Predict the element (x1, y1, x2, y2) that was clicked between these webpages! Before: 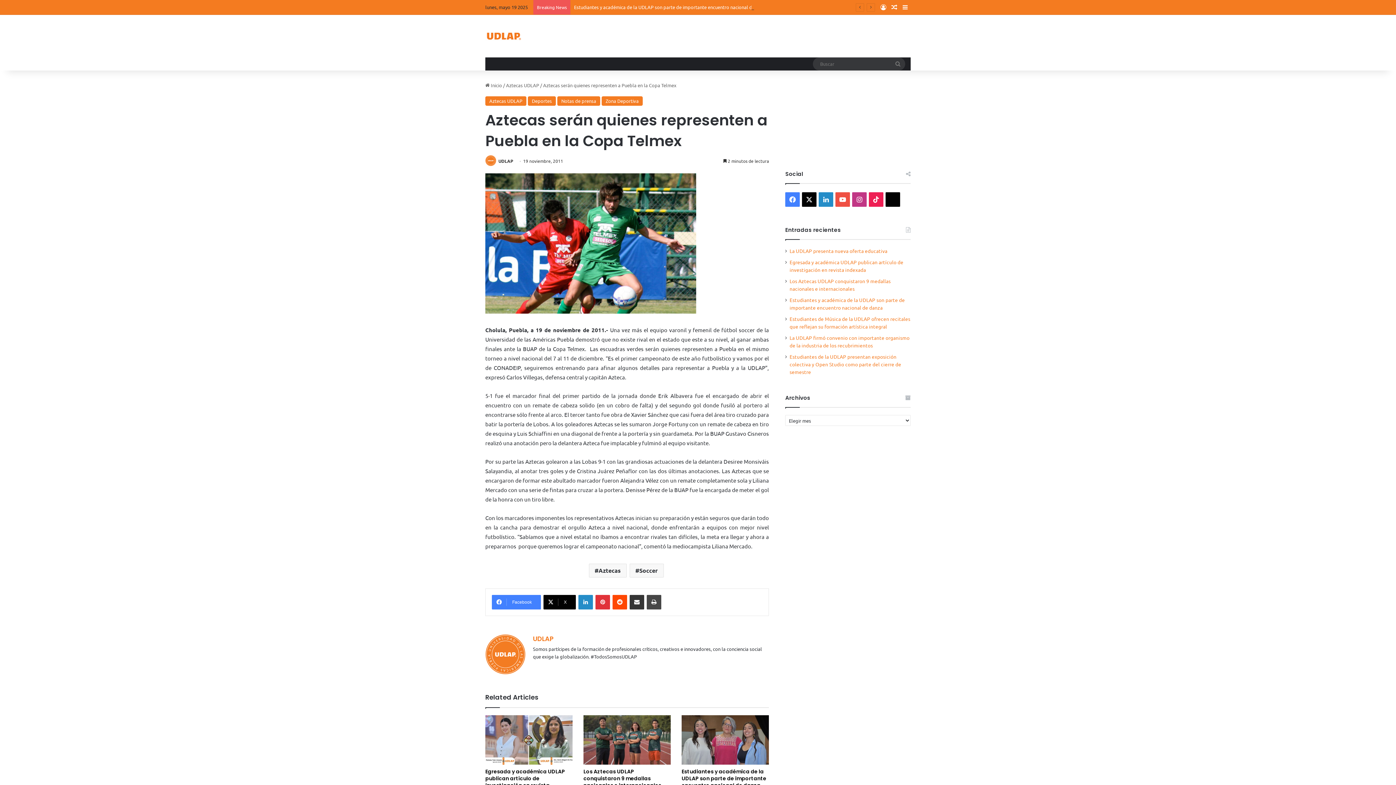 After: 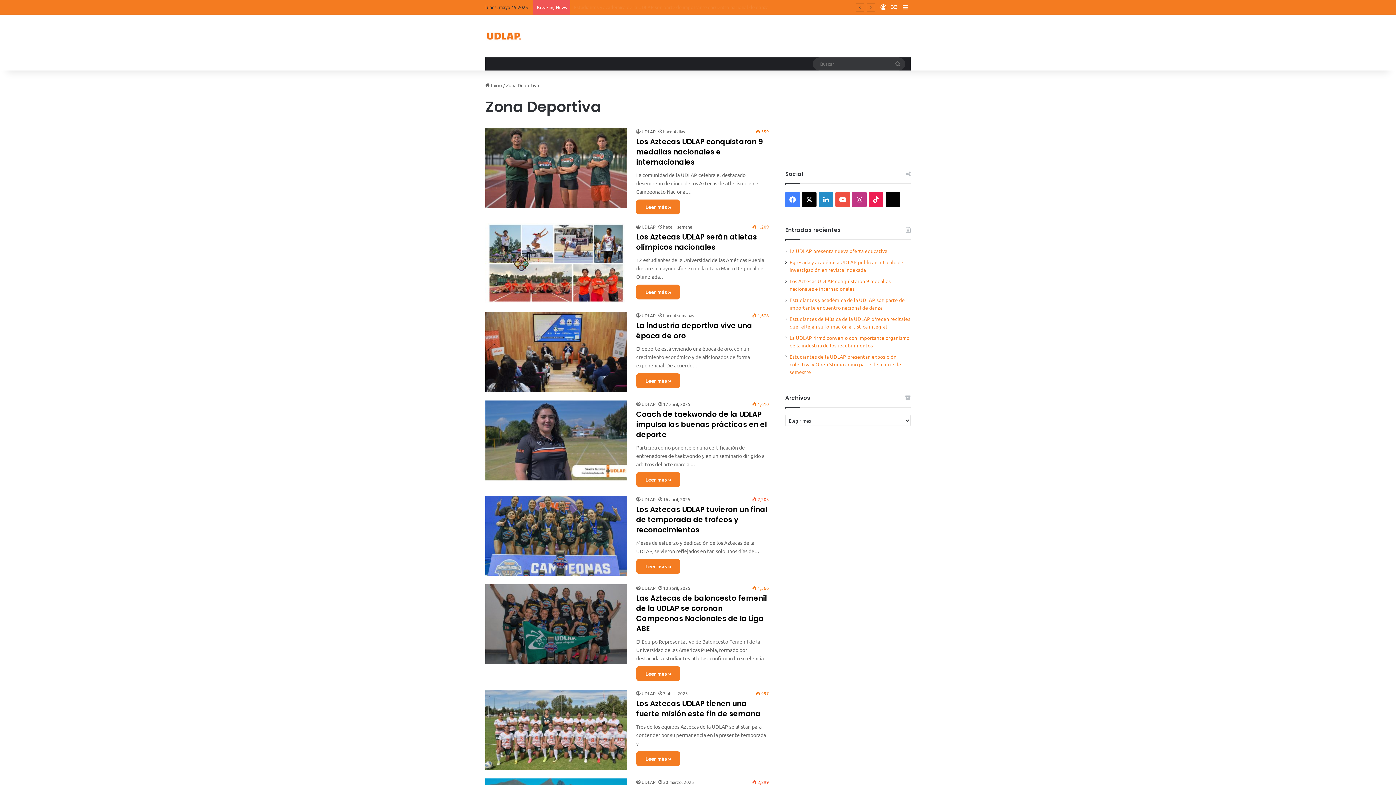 Action: label: Zona Deportiva bbox: (601, 96, 642, 105)